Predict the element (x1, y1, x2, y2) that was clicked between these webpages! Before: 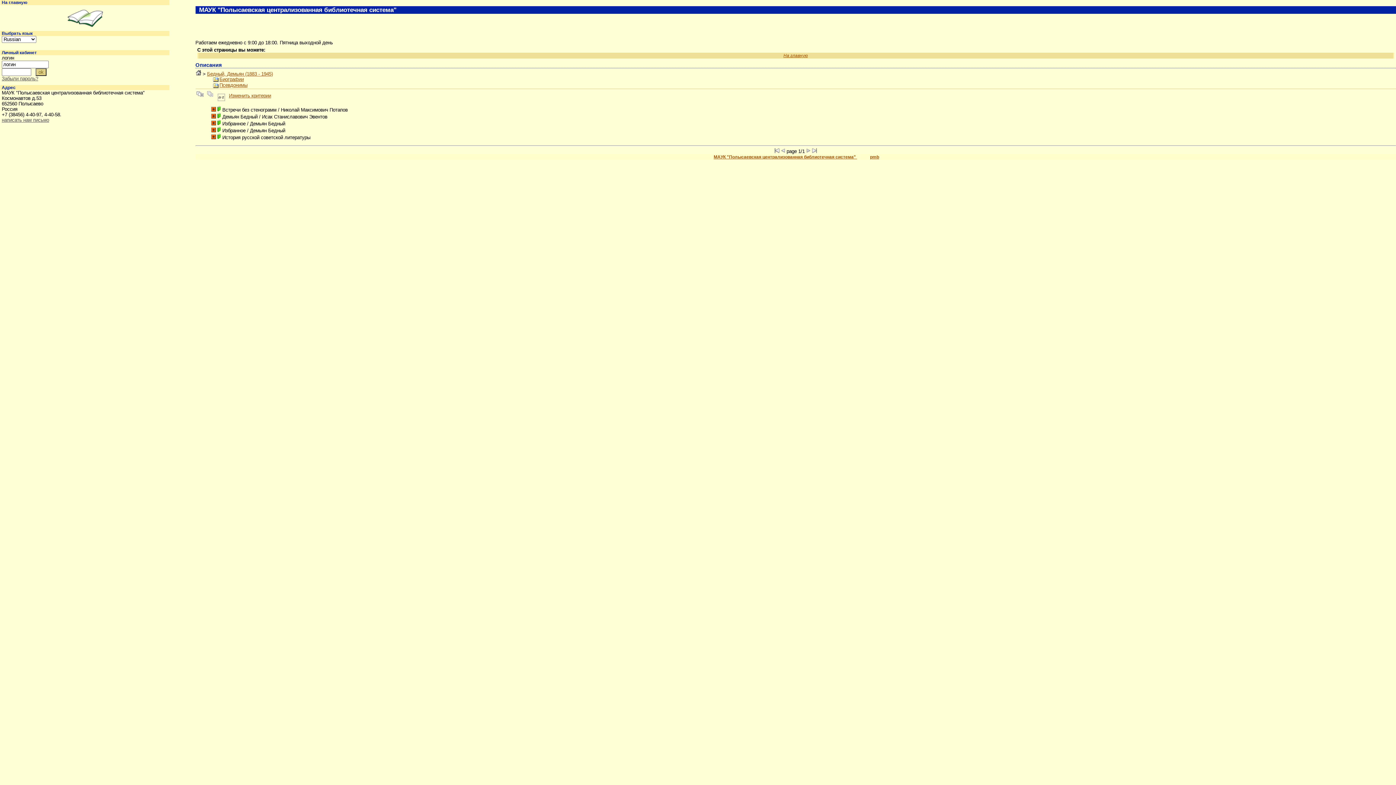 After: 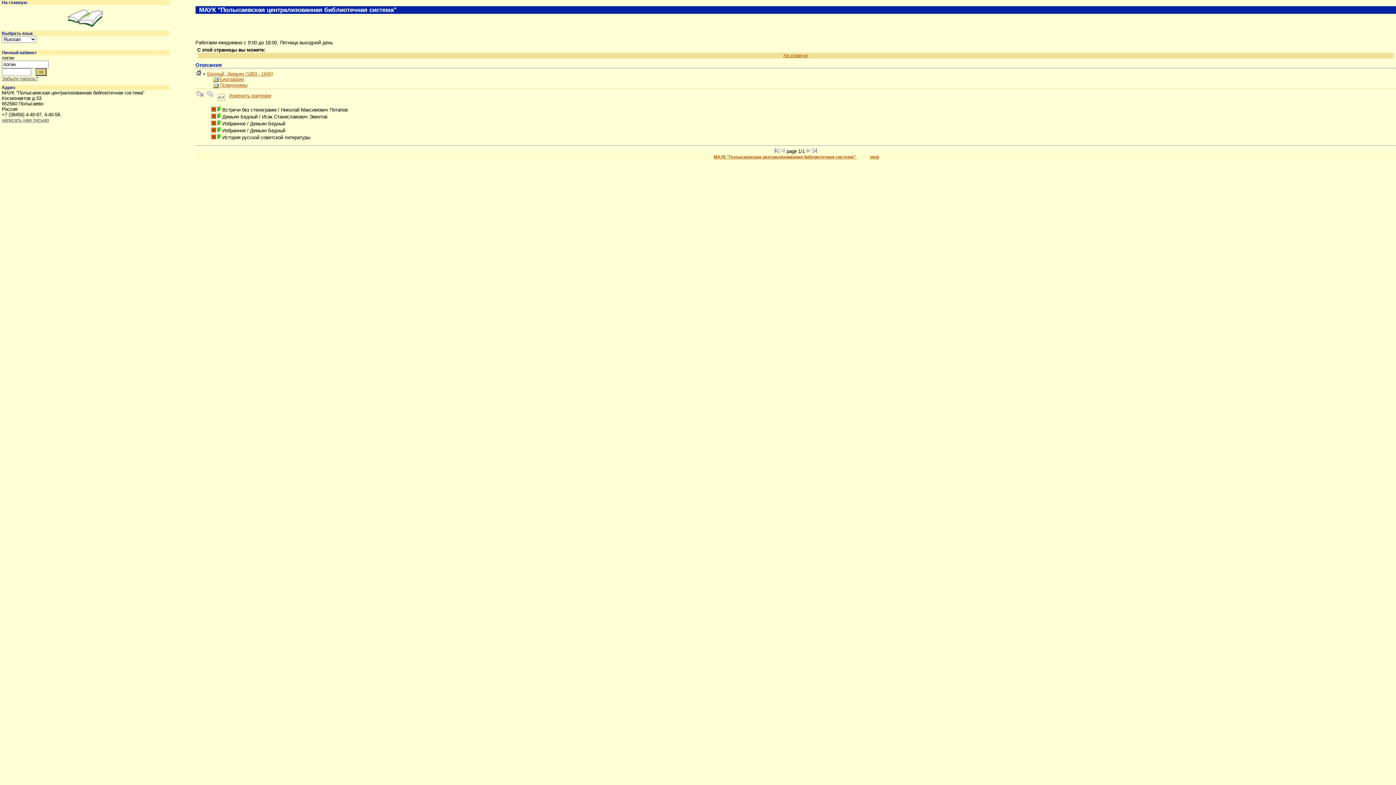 Action: bbox: (207, 71, 272, 76) label: Бедный, Демьян (1883 - 1945)